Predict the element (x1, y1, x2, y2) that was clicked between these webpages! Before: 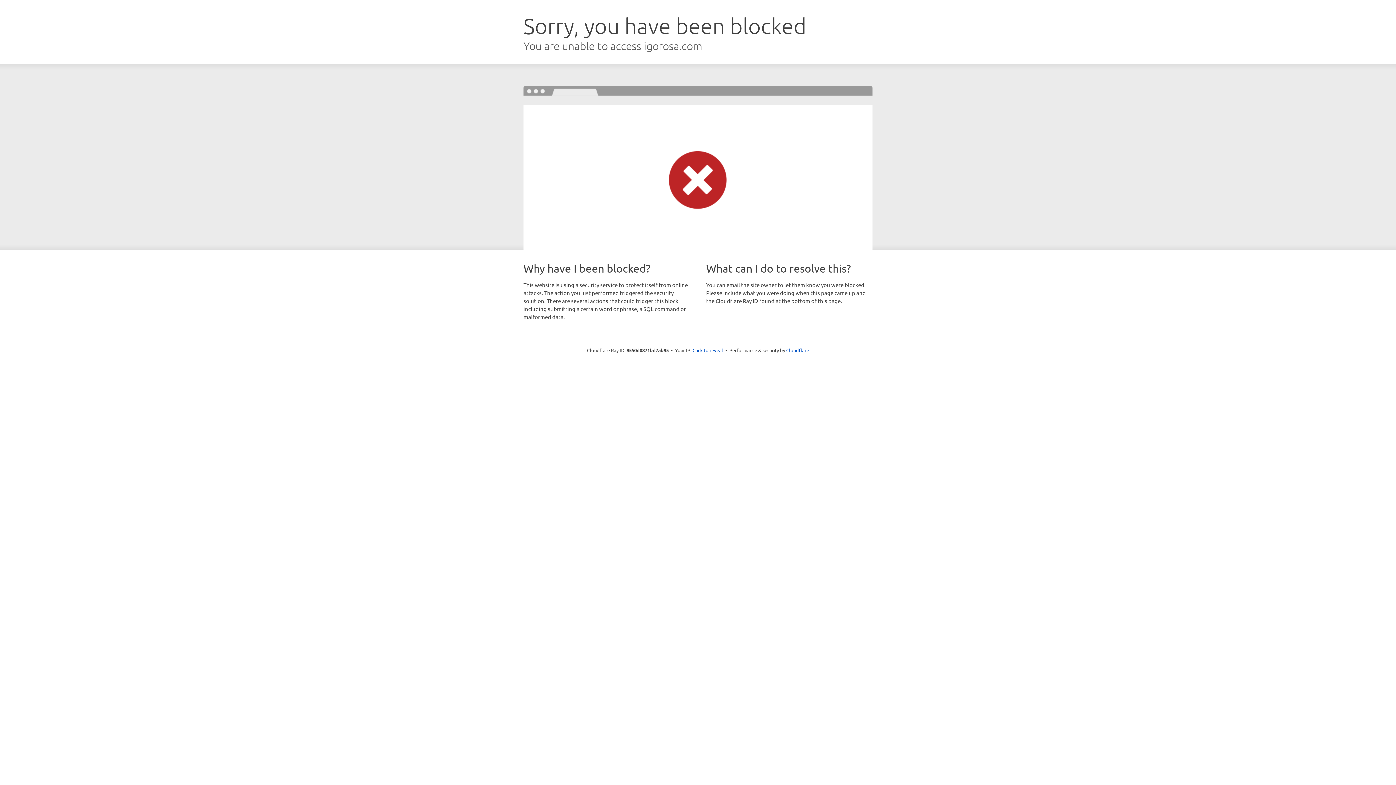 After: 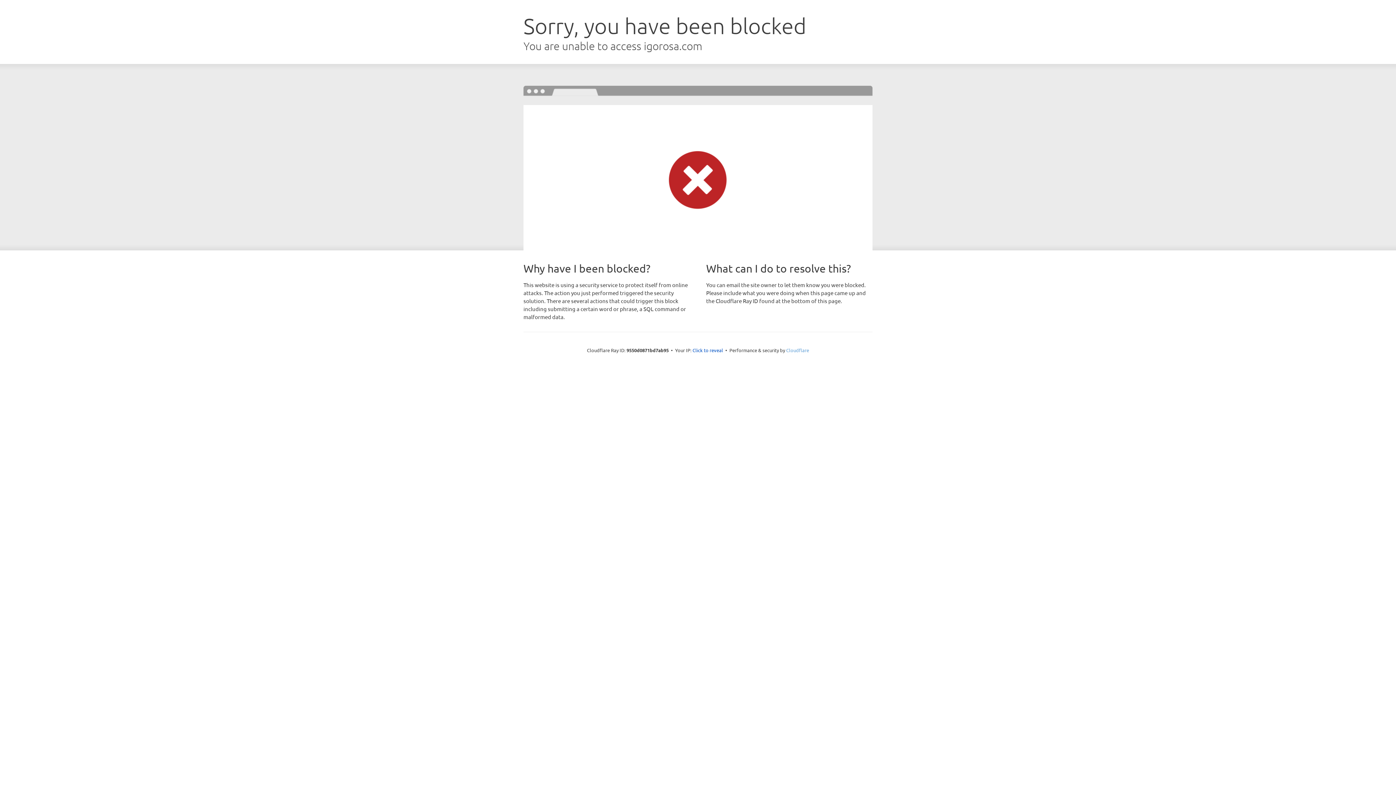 Action: label: Cloudflare bbox: (786, 347, 809, 353)